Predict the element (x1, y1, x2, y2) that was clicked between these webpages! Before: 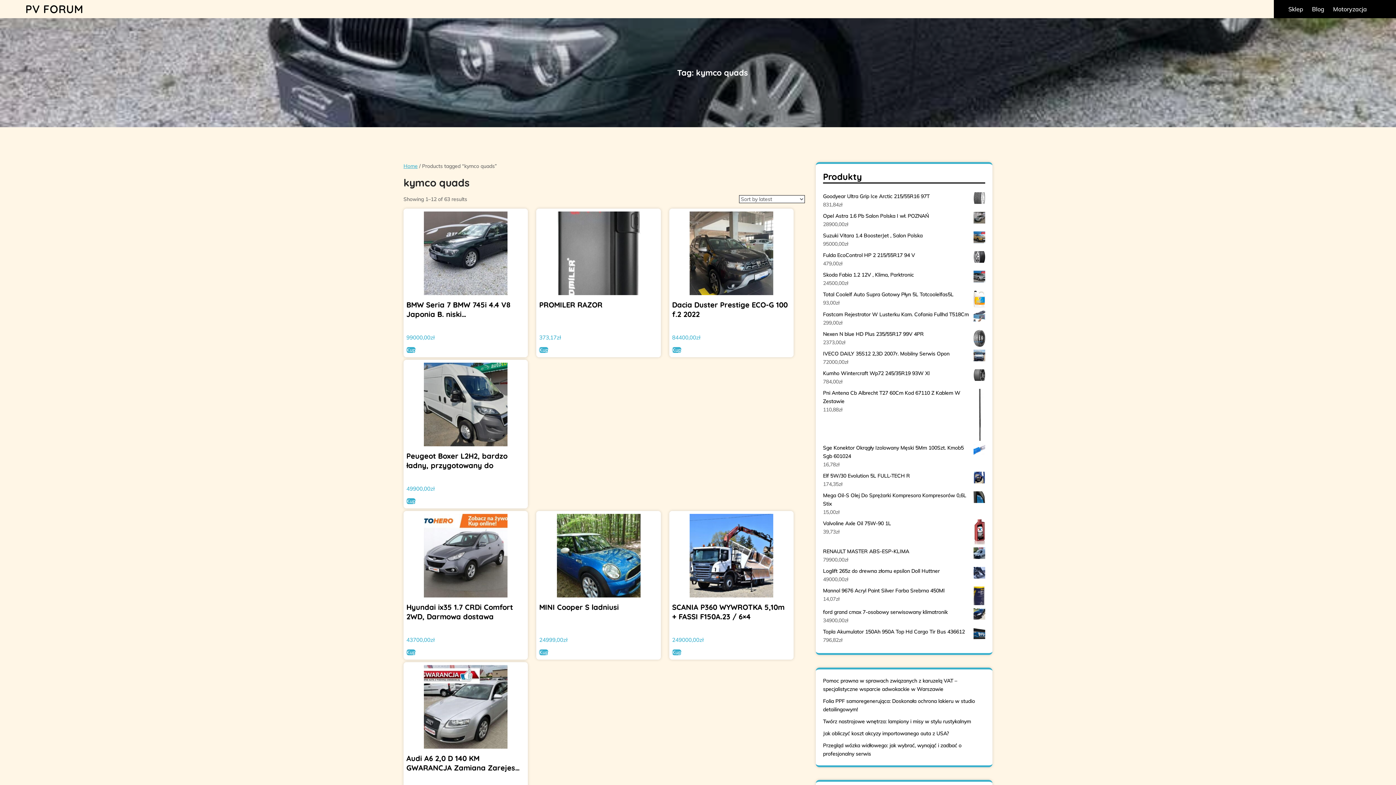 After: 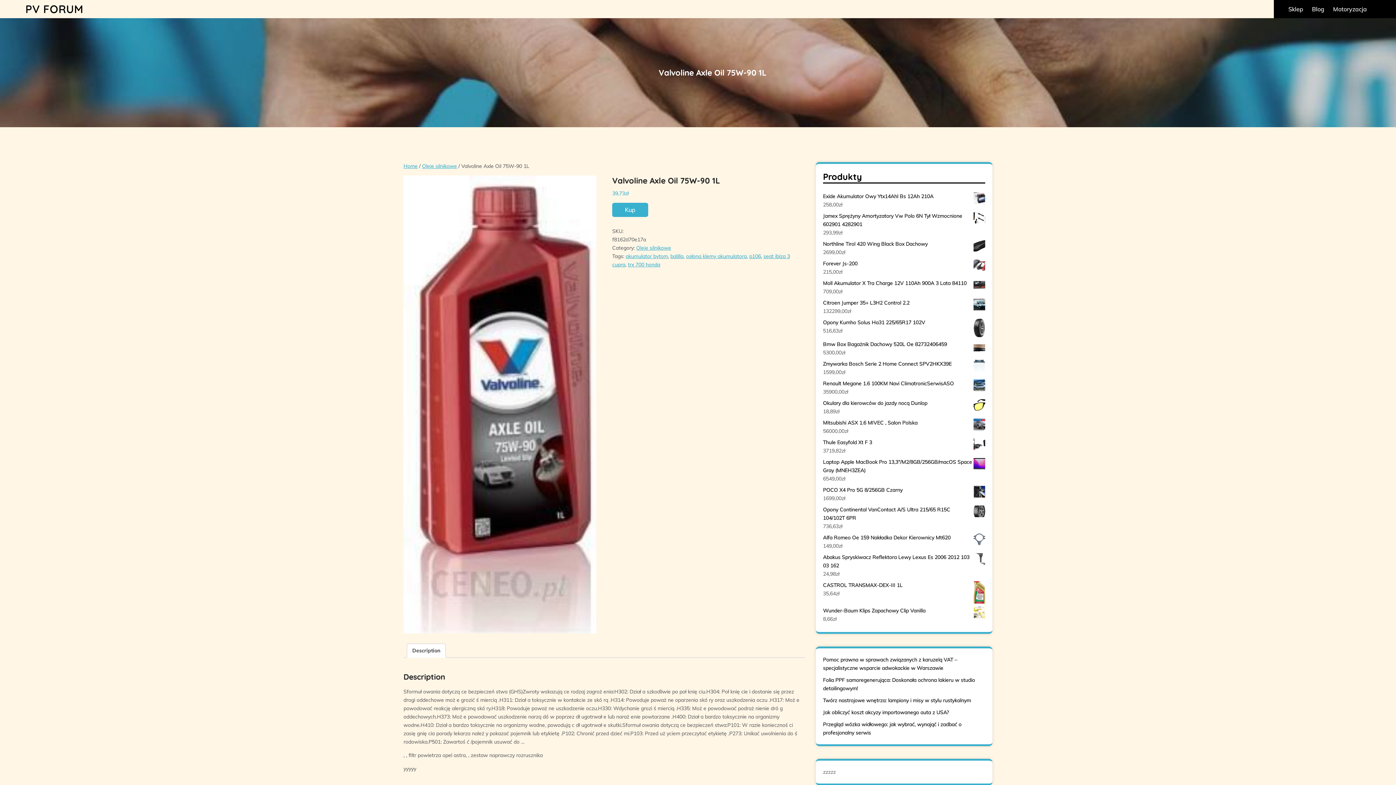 Action: label: Valvoline Axle Oil 75W-90 1L bbox: (823, 519, 985, 528)